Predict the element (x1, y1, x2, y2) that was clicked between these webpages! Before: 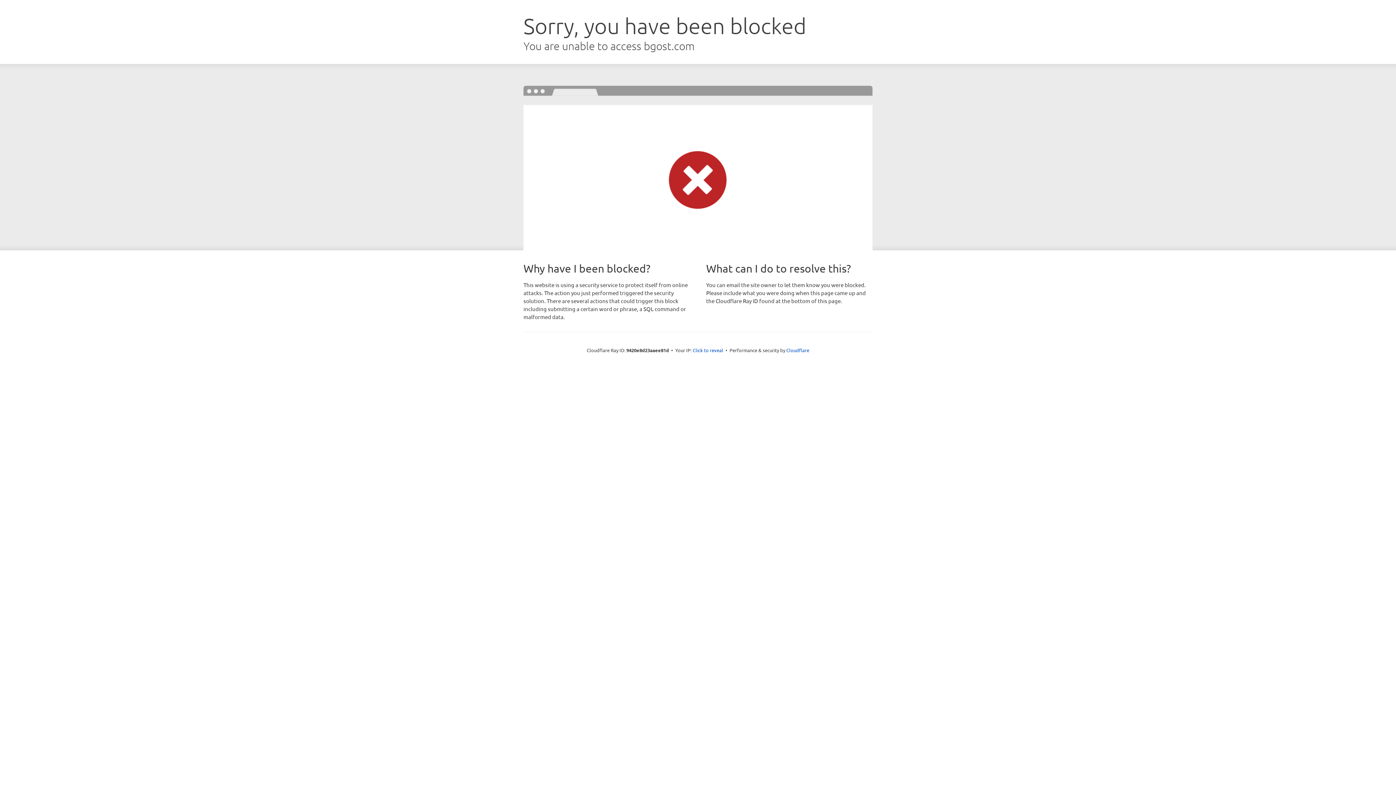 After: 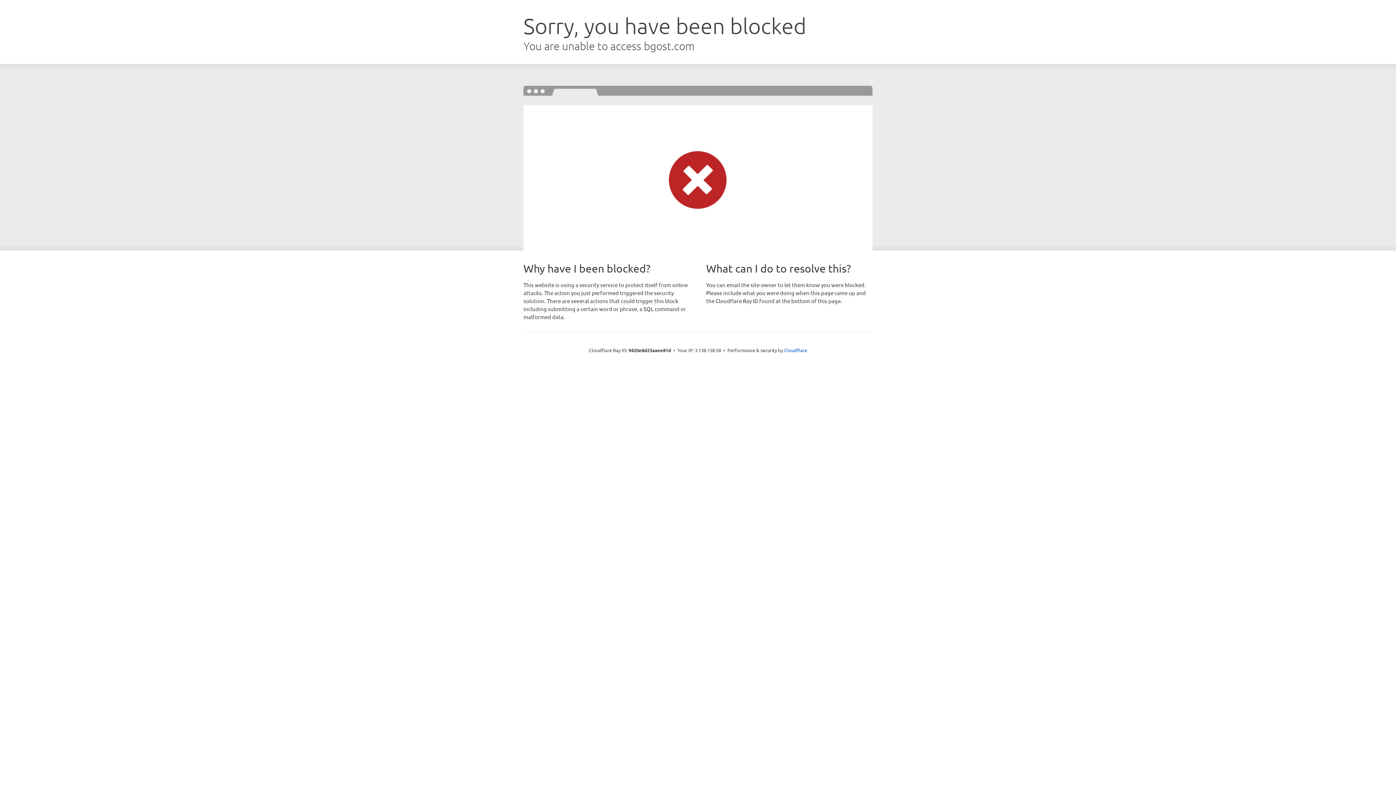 Action: label: Click to reveal bbox: (692, 346, 723, 353)